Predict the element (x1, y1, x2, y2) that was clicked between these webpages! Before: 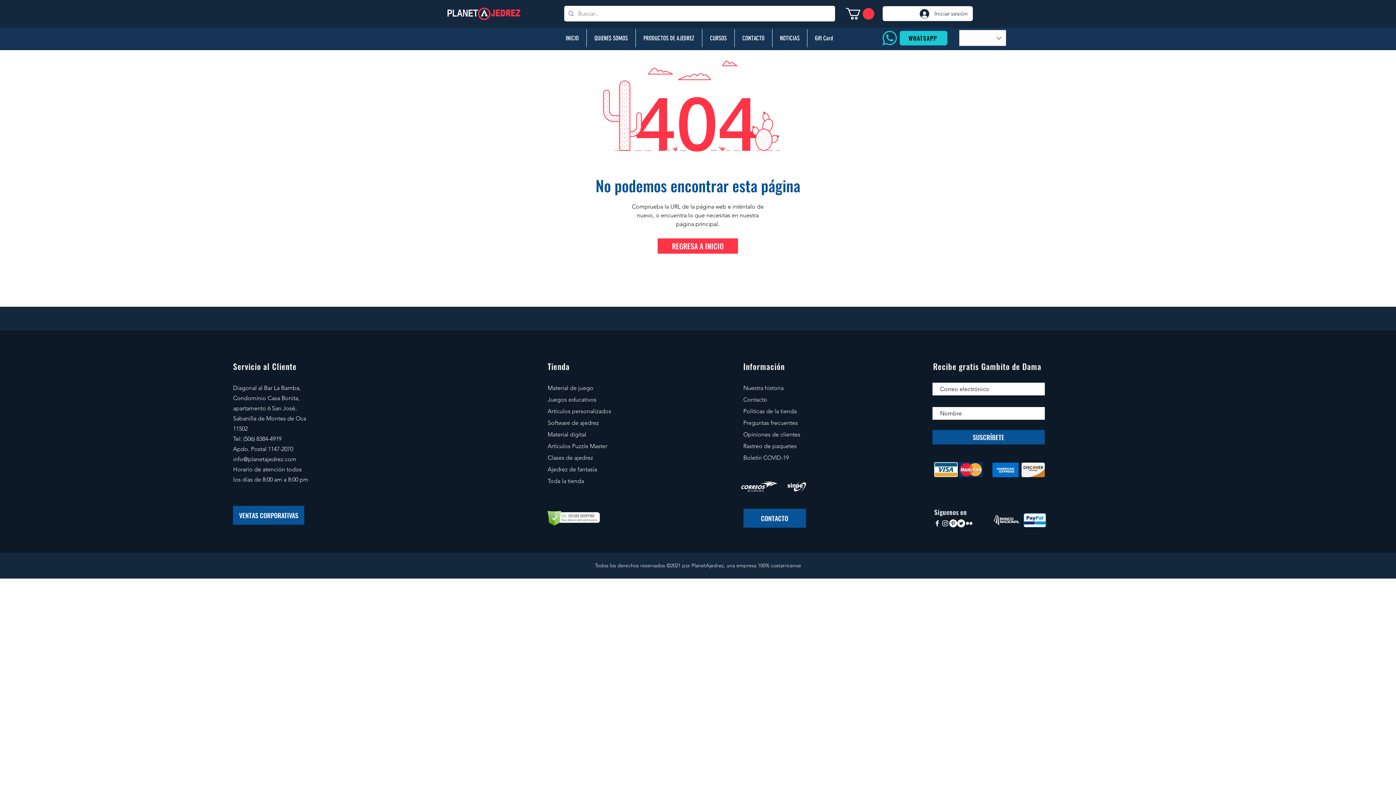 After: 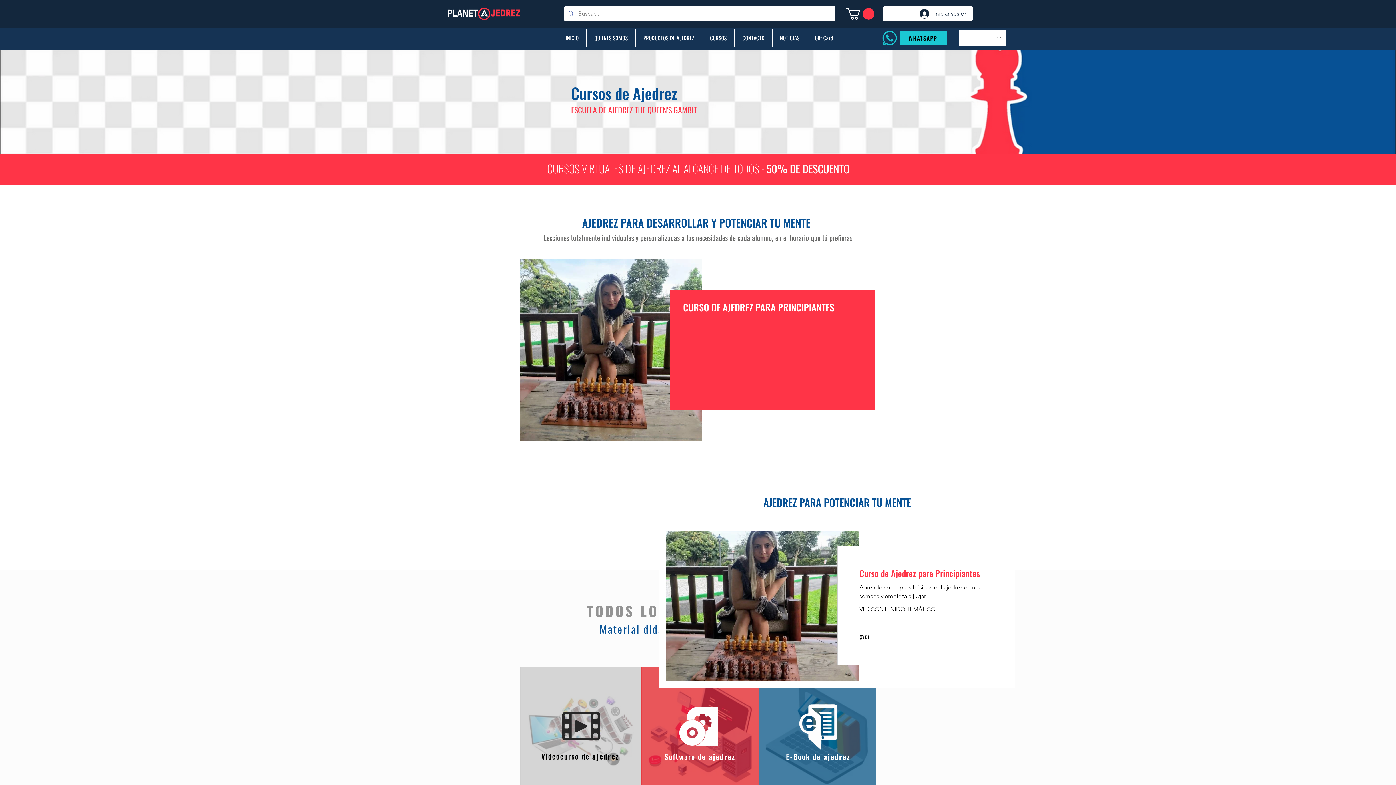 Action: bbox: (547, 454, 593, 461) label: Clases de ajedrez